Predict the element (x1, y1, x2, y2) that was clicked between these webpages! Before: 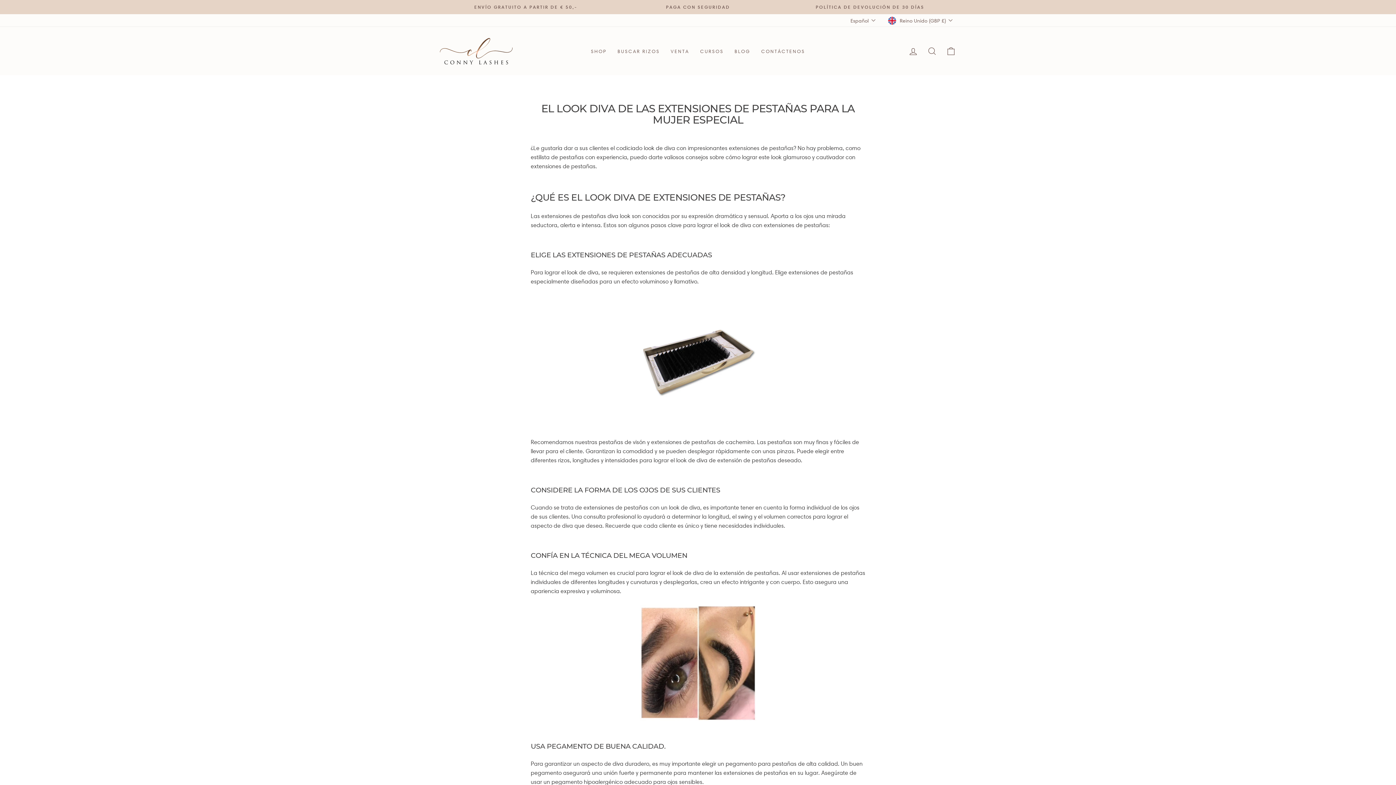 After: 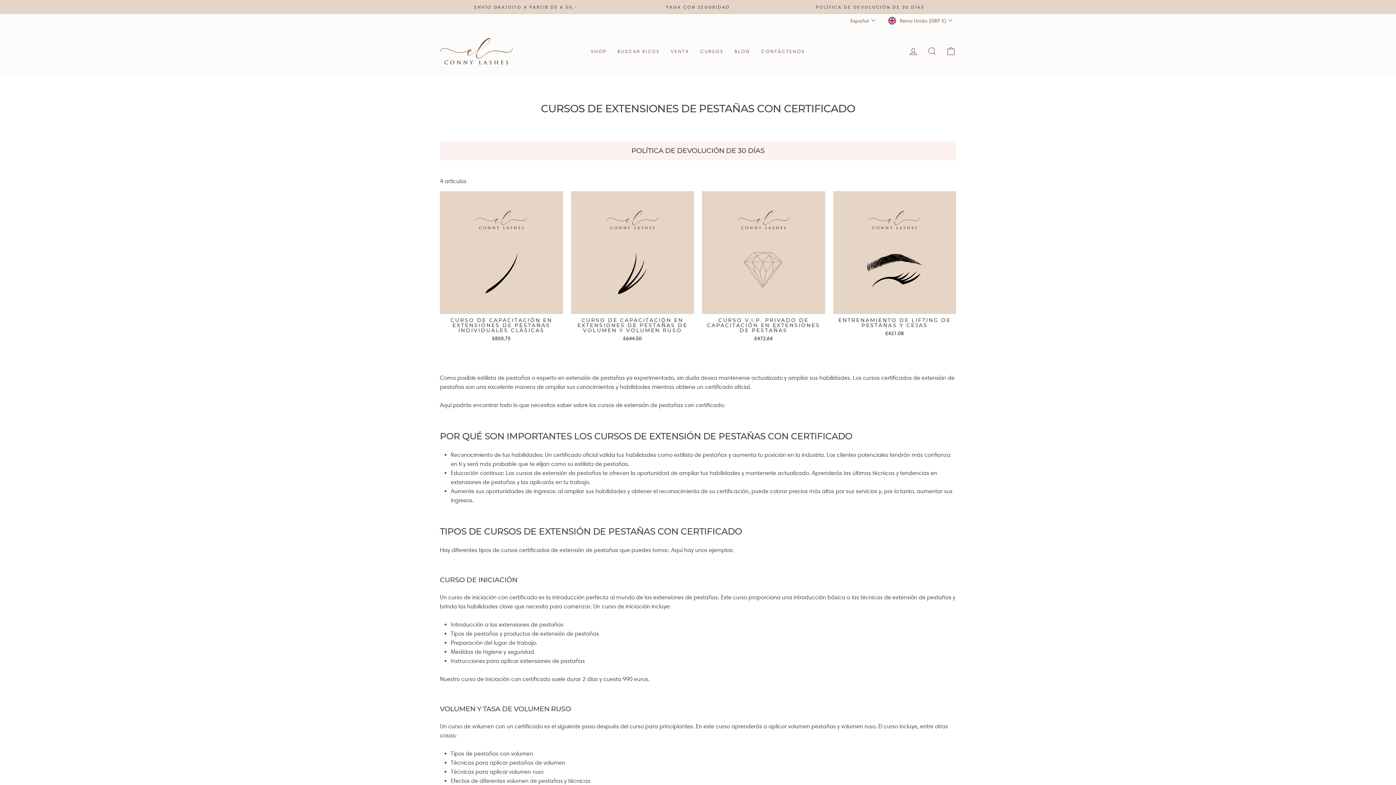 Action: label: CURSOS bbox: (694, 44, 729, 57)